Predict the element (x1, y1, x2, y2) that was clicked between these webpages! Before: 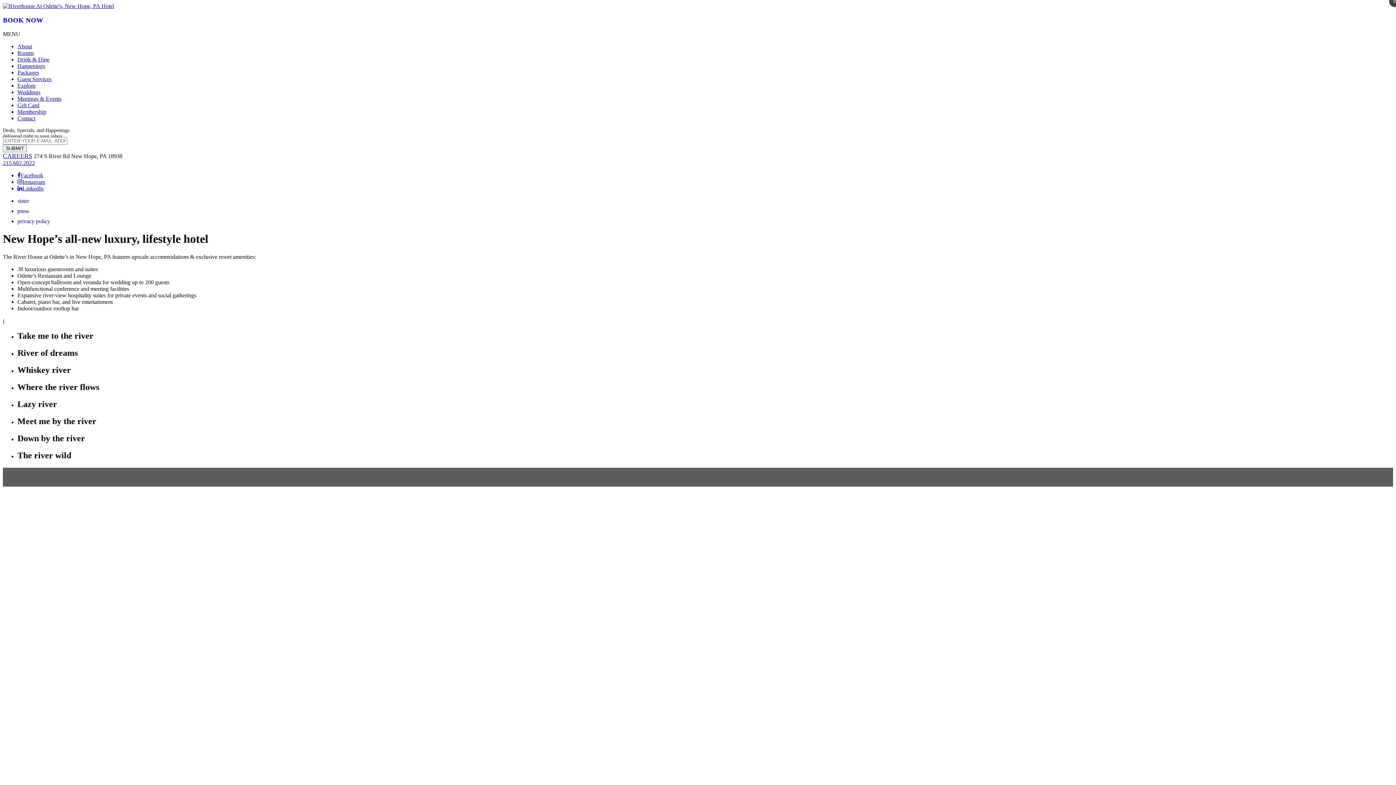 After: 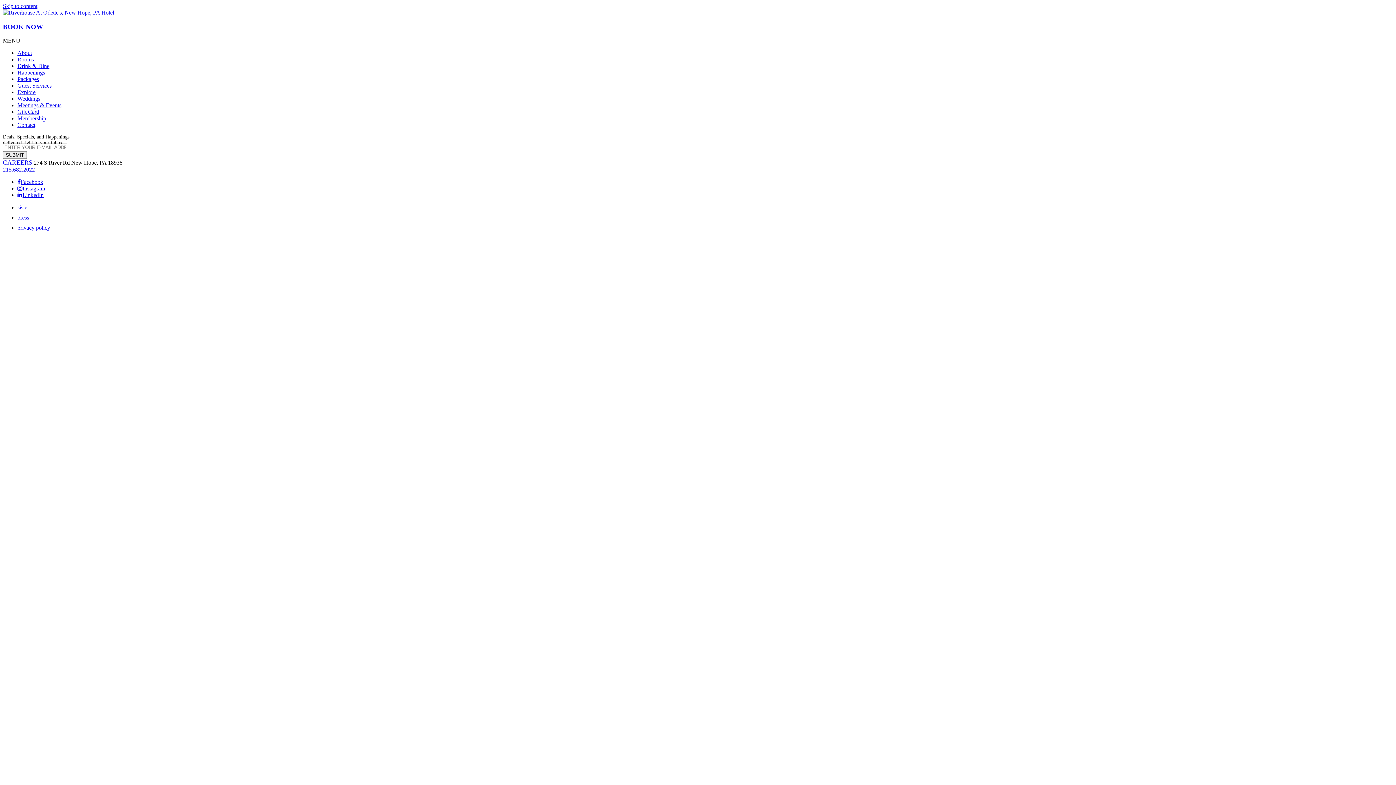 Action: label: Membership bbox: (17, 108, 46, 115)